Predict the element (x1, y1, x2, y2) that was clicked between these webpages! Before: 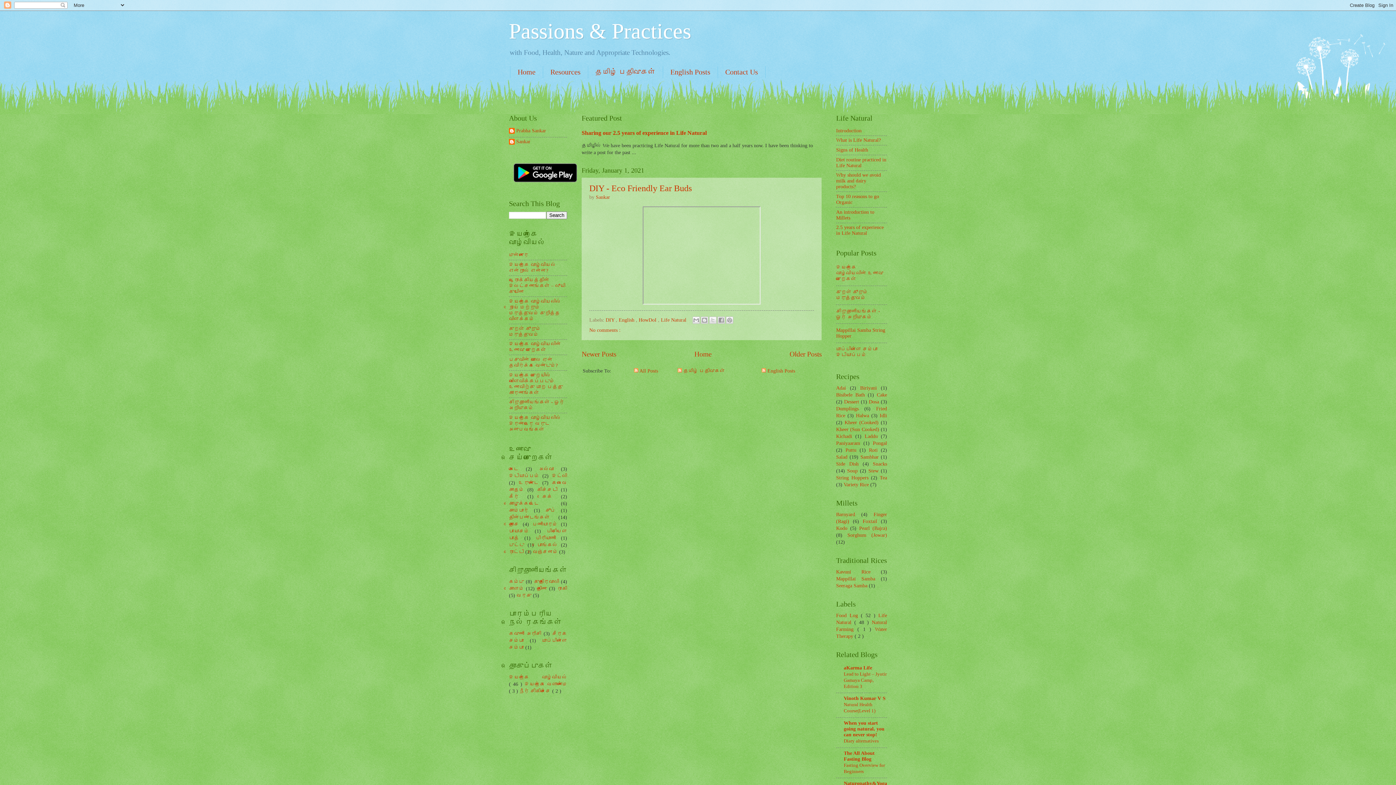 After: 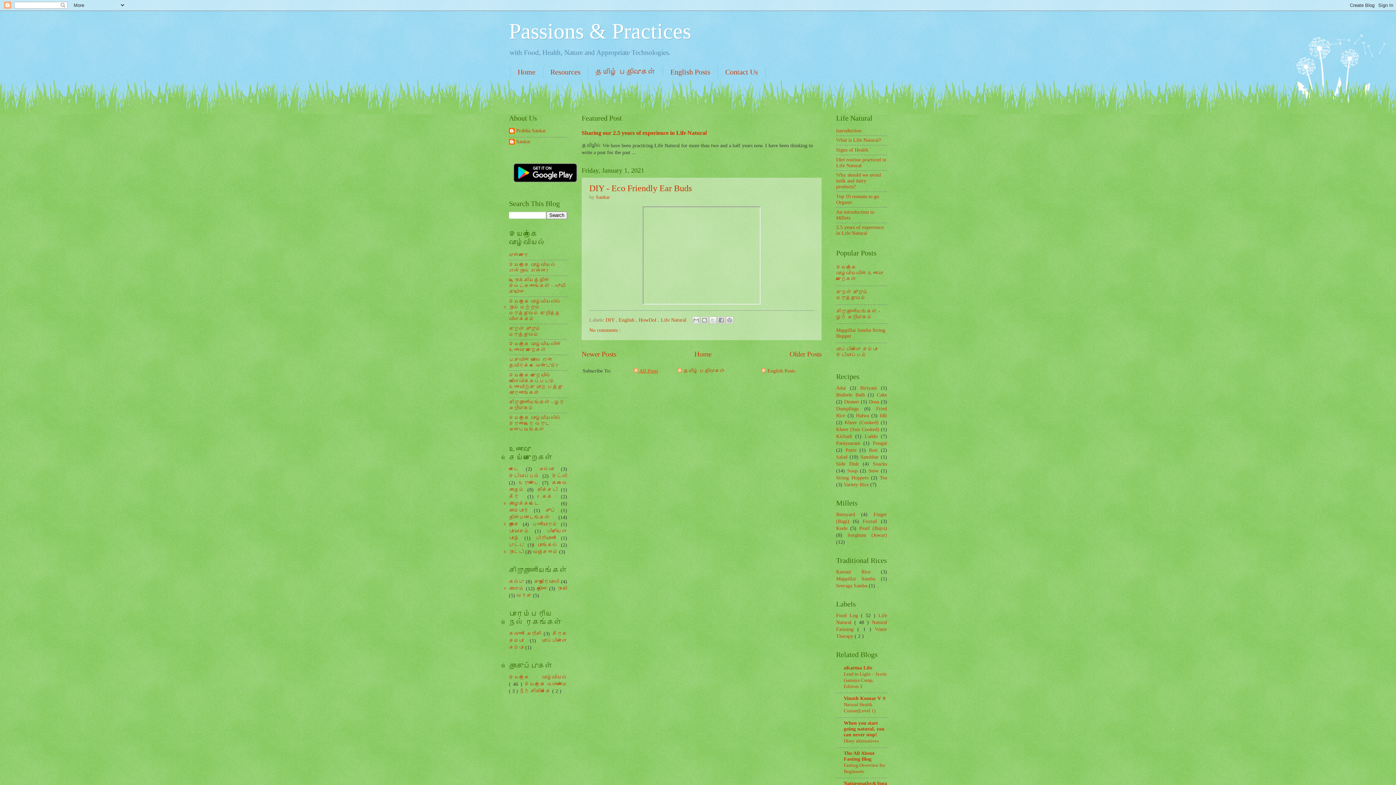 Action: label:  All Posts bbox: (634, 368, 658, 373)